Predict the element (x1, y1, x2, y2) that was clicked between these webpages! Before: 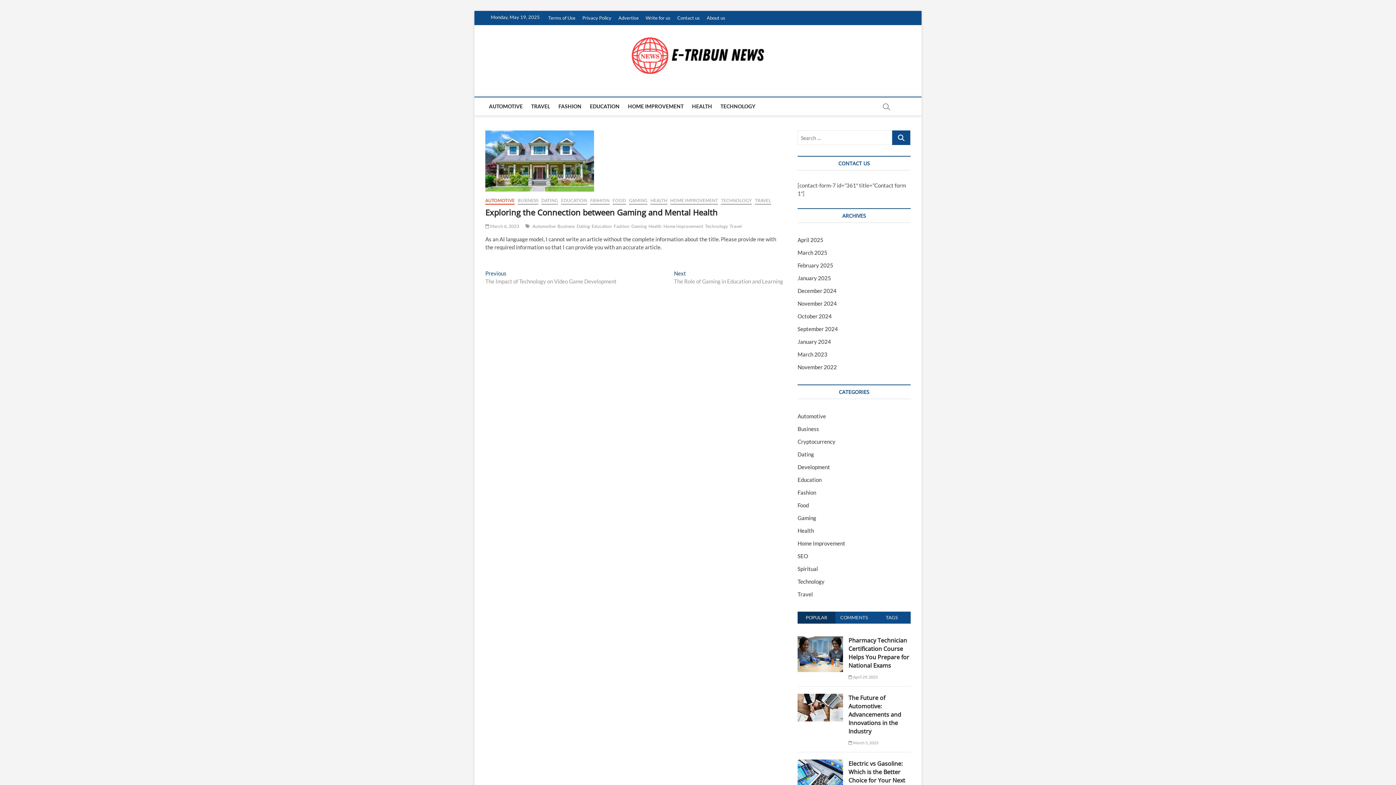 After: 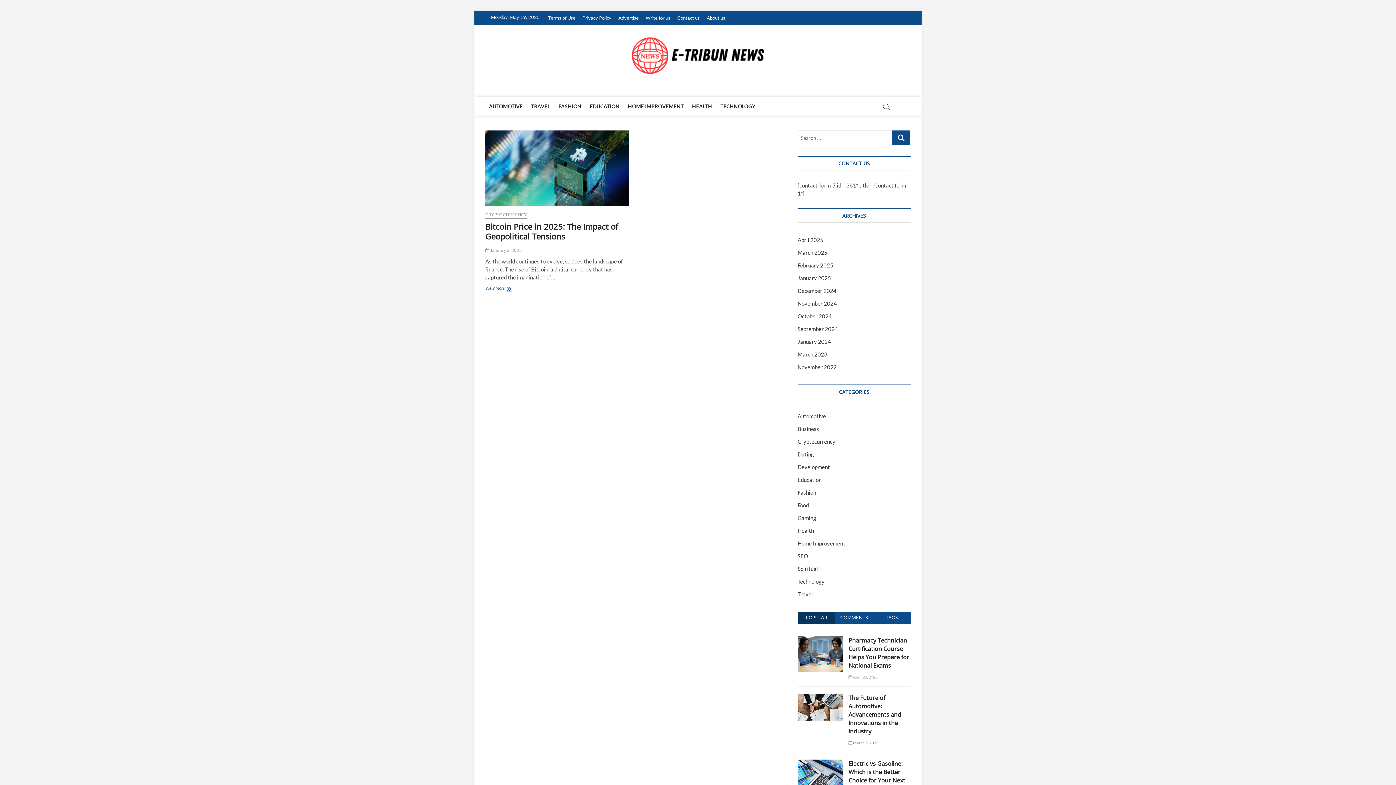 Action: label: Cryptocurrency bbox: (797, 438, 835, 445)